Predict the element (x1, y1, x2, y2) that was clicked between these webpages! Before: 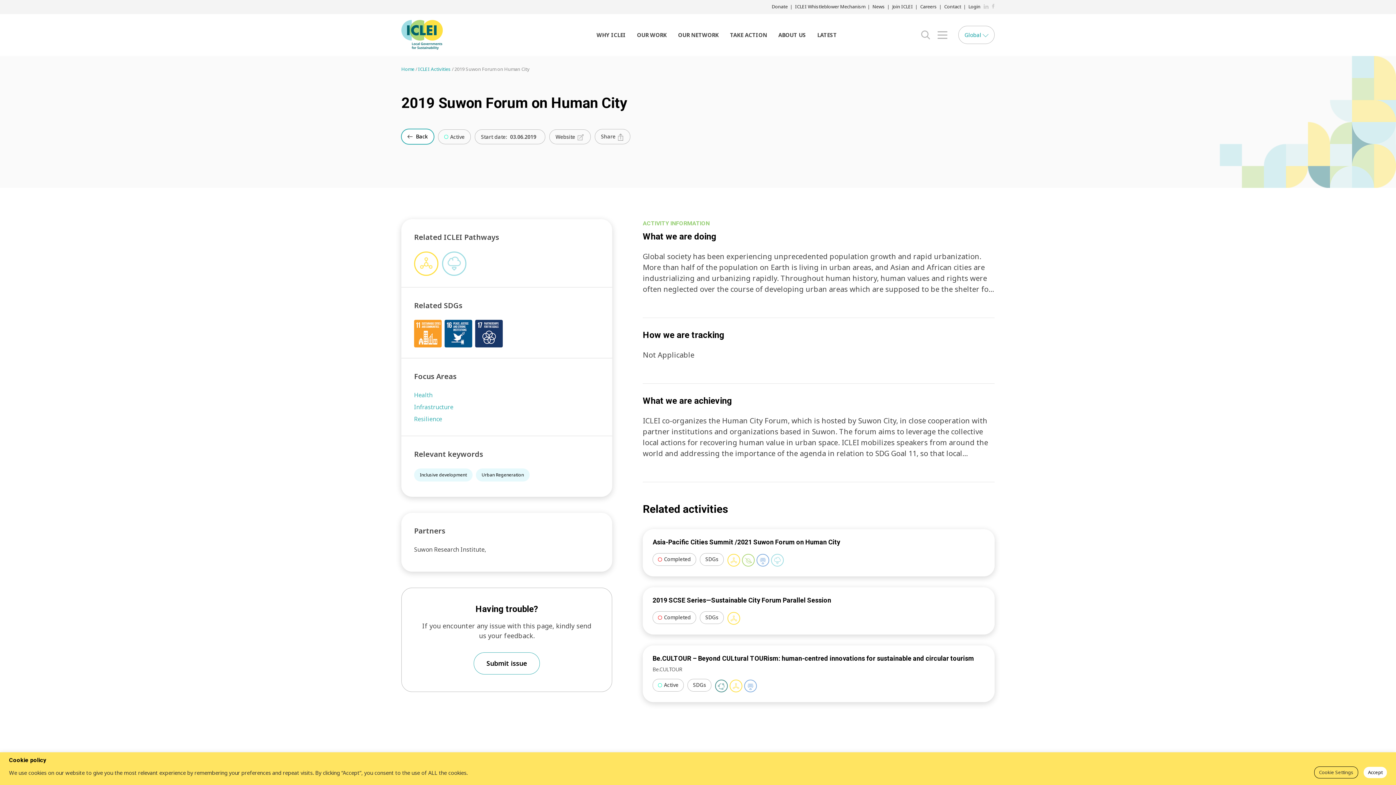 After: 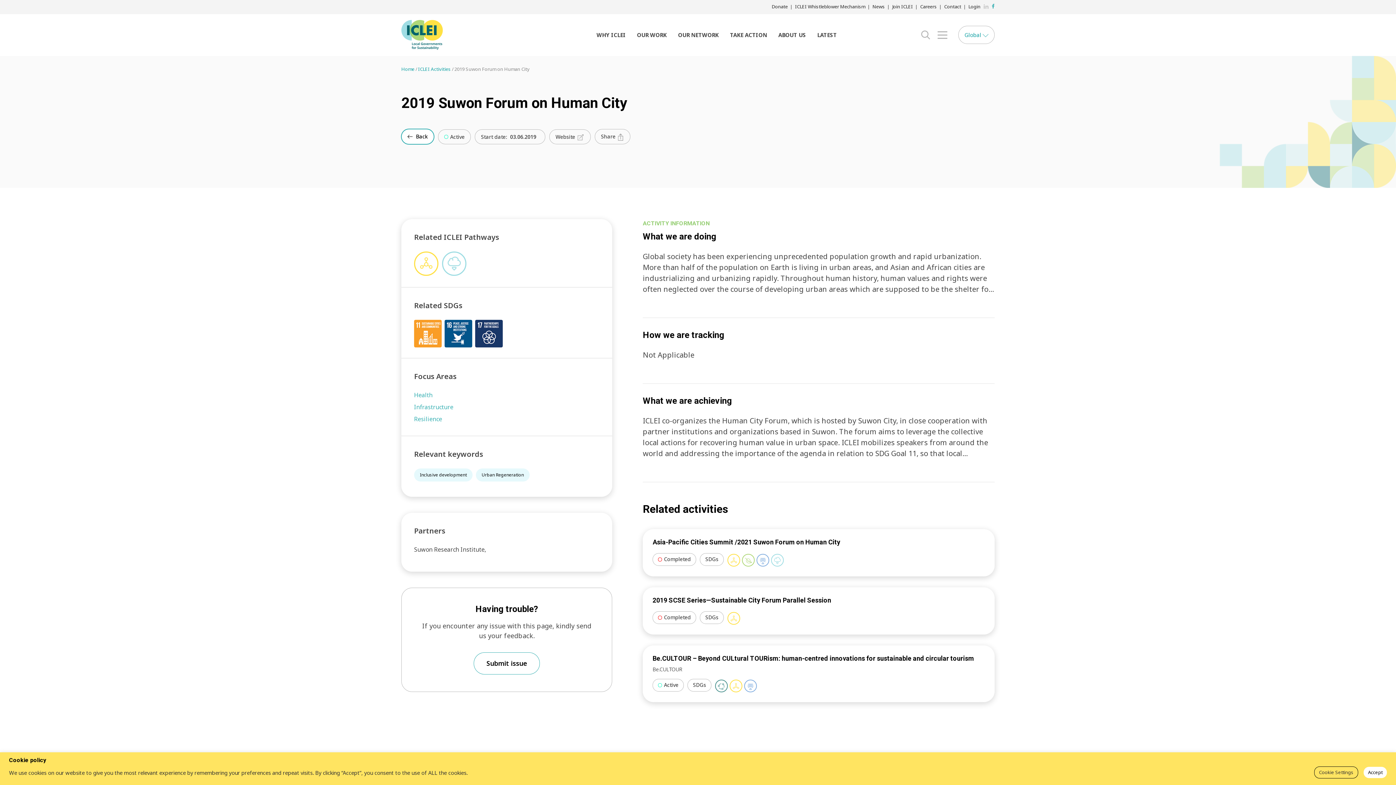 Action: bbox: (992, 3, 994, 10) label: Facebook